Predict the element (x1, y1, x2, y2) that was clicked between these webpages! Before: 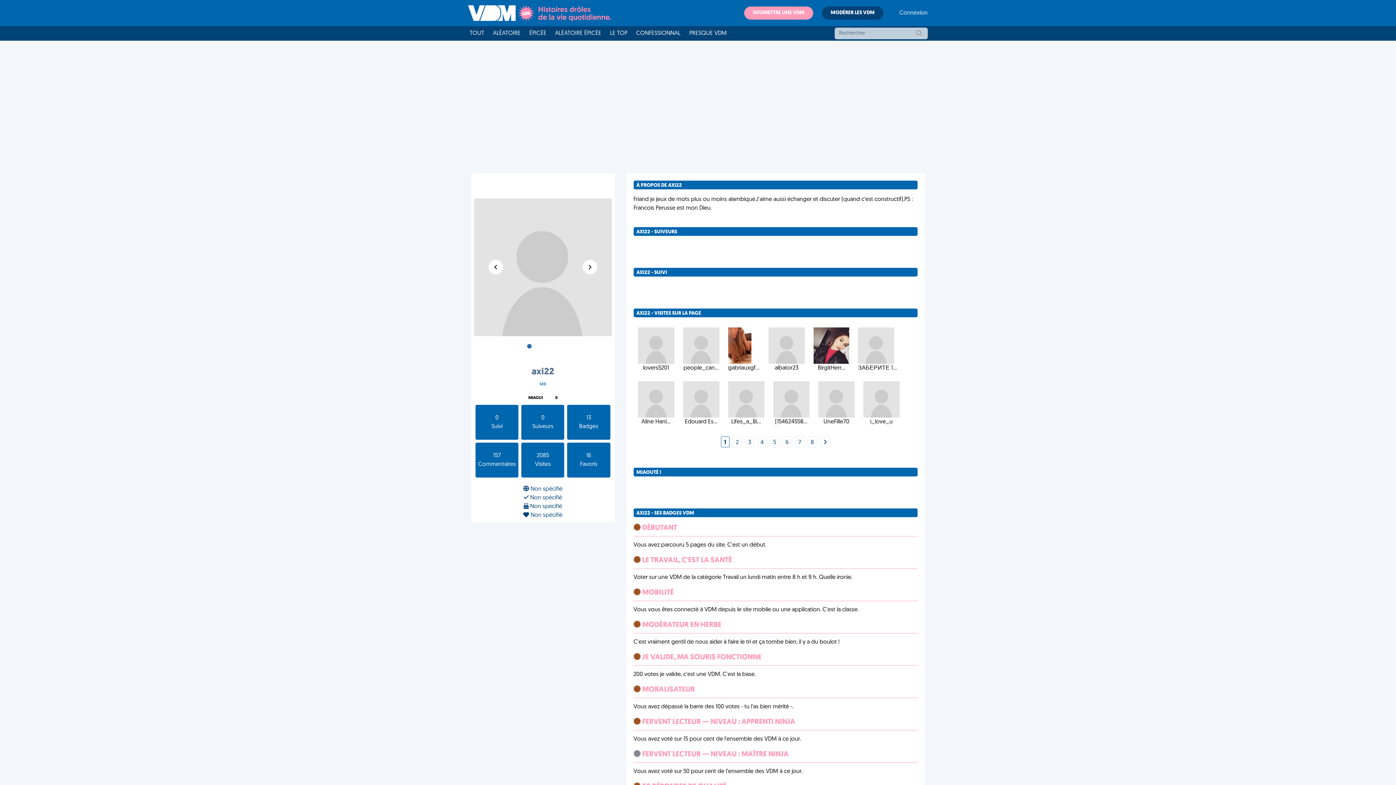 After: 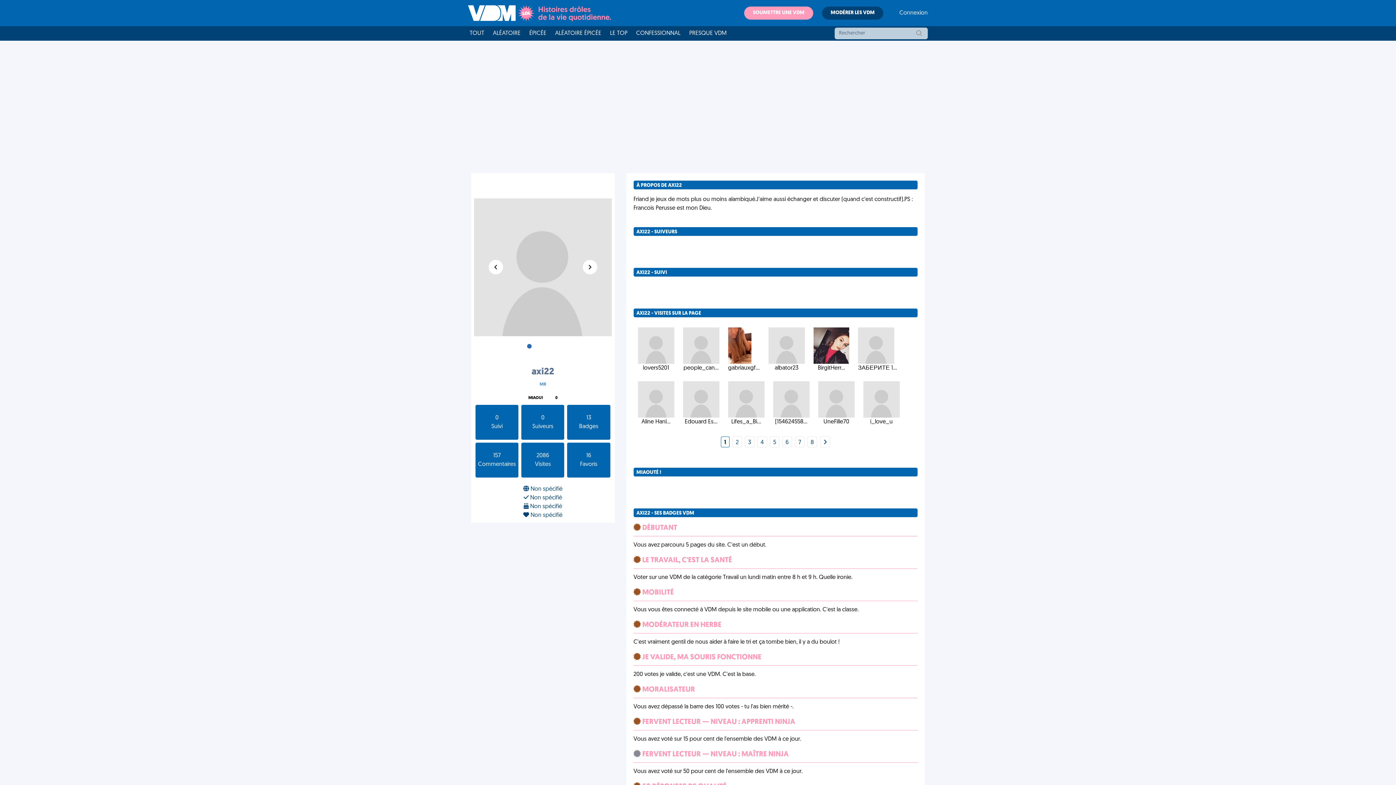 Action: bbox: (820, 438, 830, 447) label: Next